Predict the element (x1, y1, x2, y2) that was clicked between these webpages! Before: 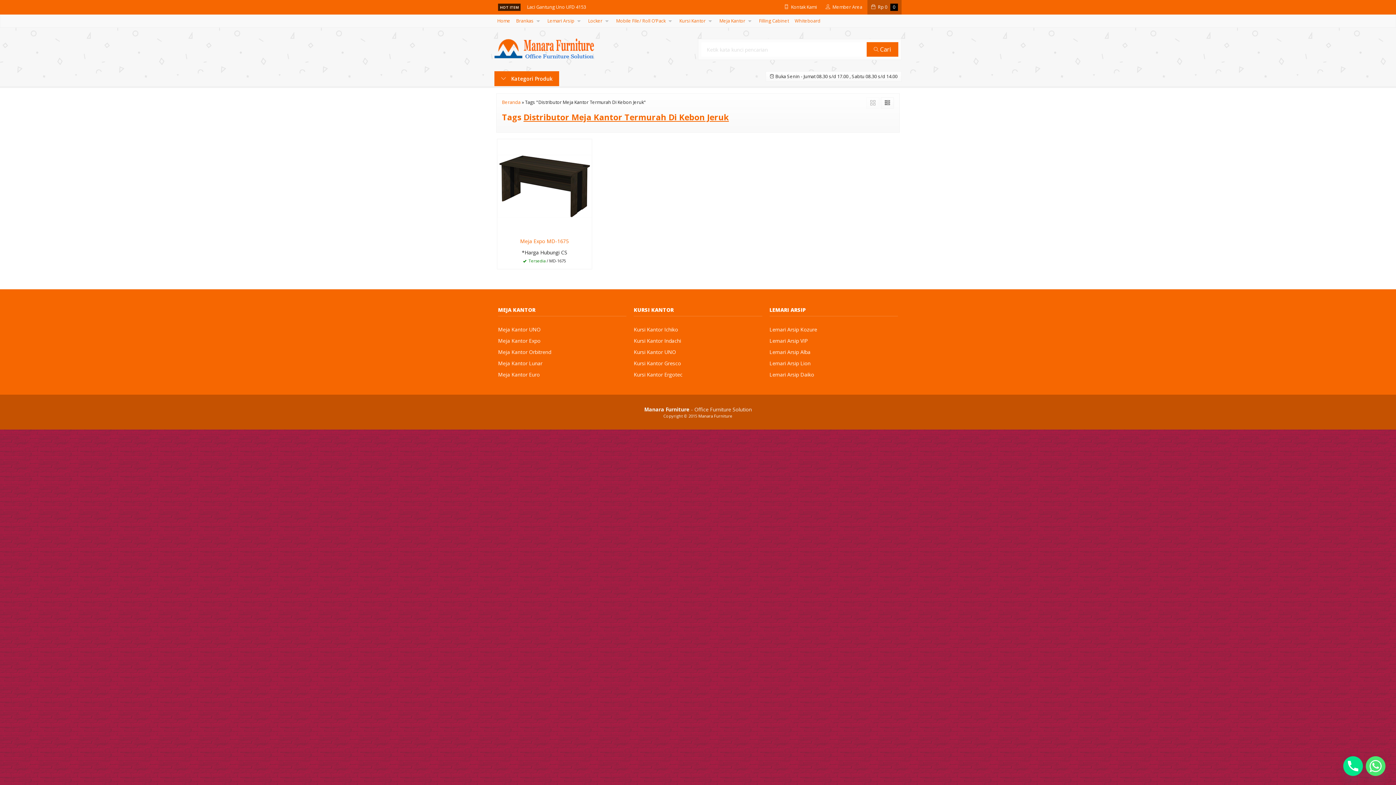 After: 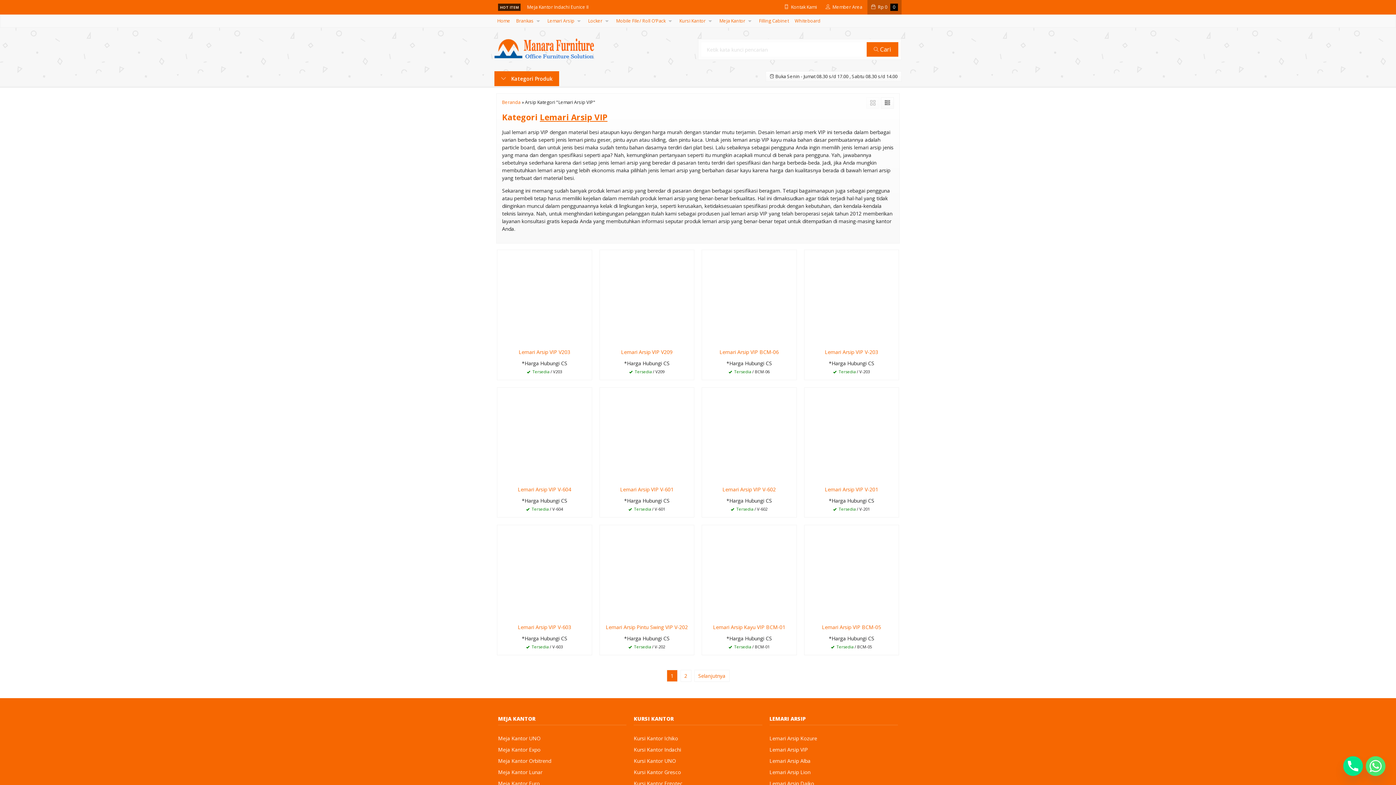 Action: label: Lemari Arsip VIP bbox: (769, 337, 808, 344)